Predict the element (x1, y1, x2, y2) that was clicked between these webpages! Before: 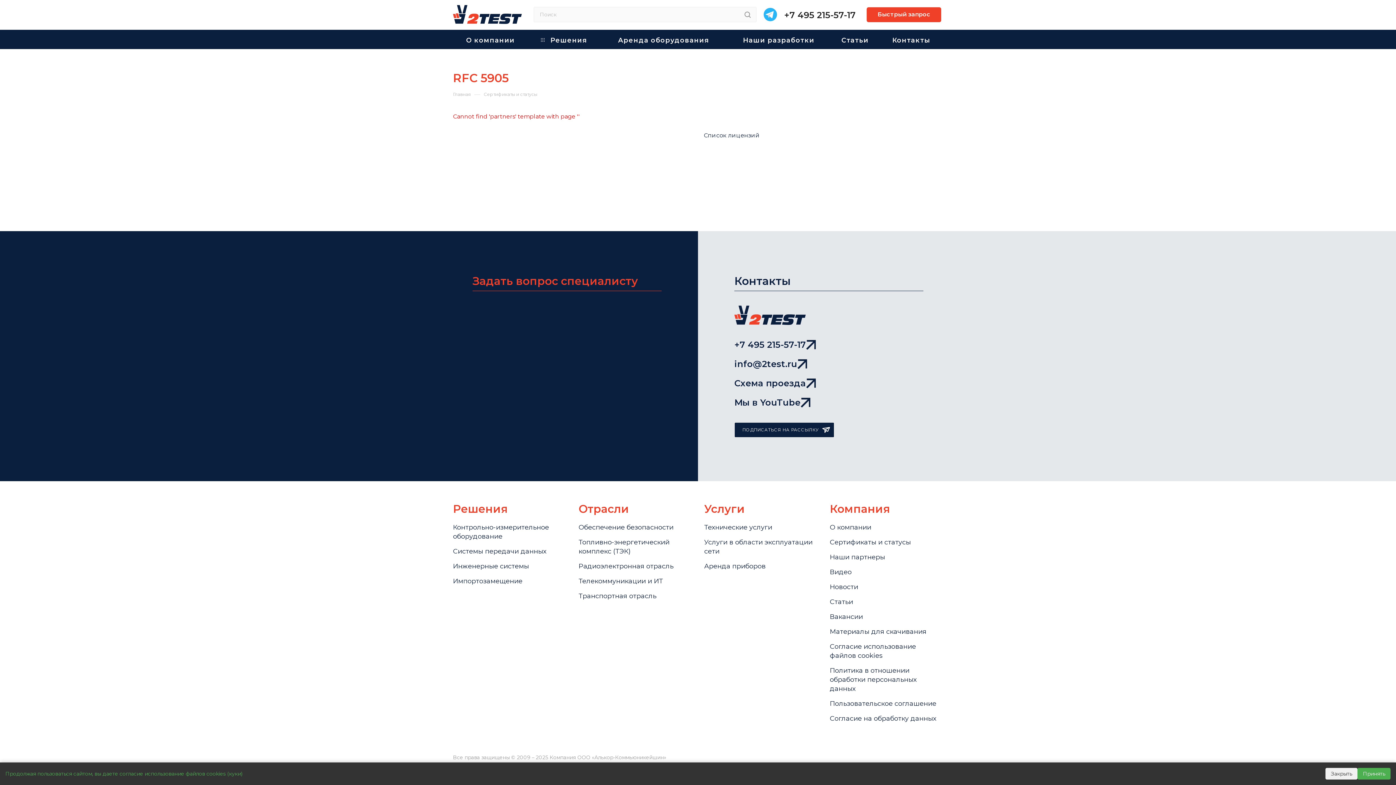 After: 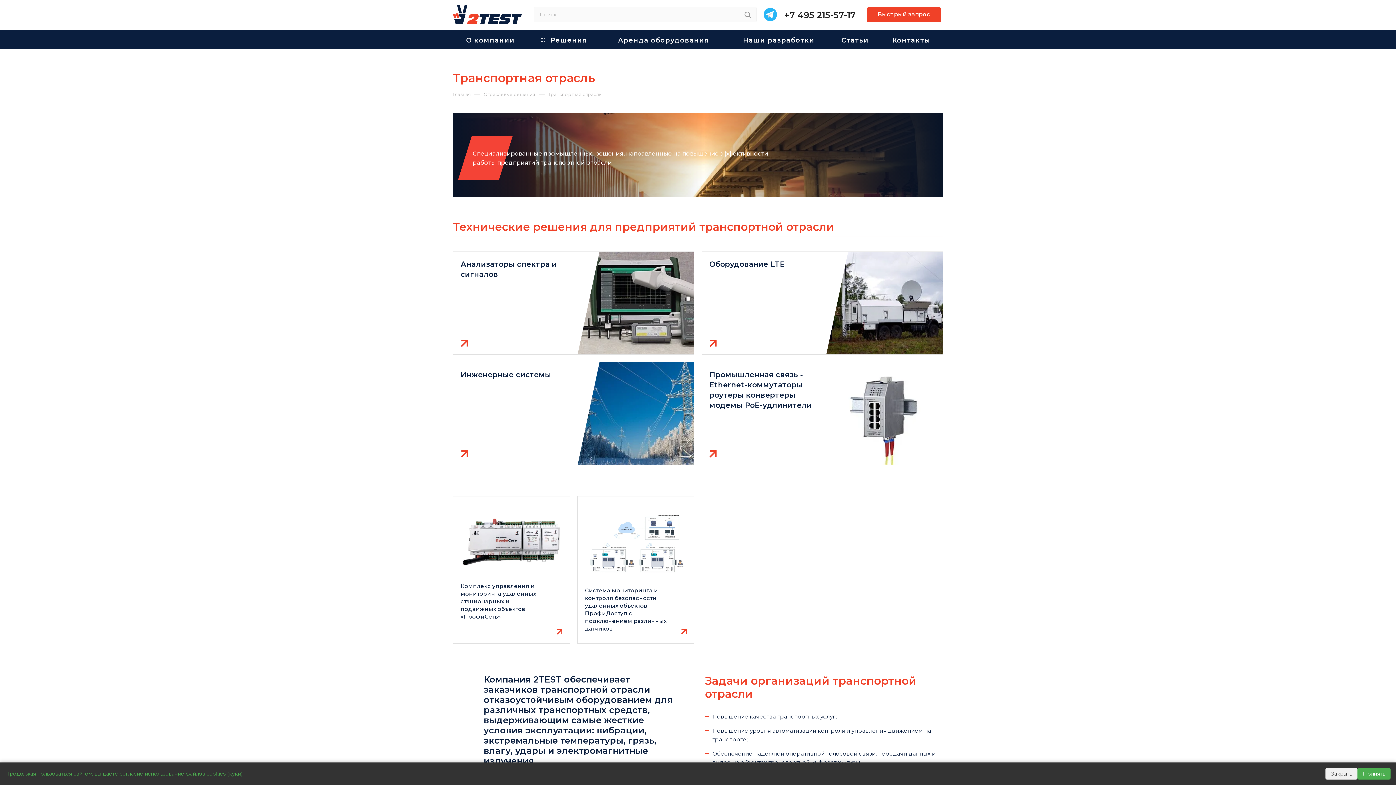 Action: bbox: (578, 592, 692, 601) label: Транспортная отрасль